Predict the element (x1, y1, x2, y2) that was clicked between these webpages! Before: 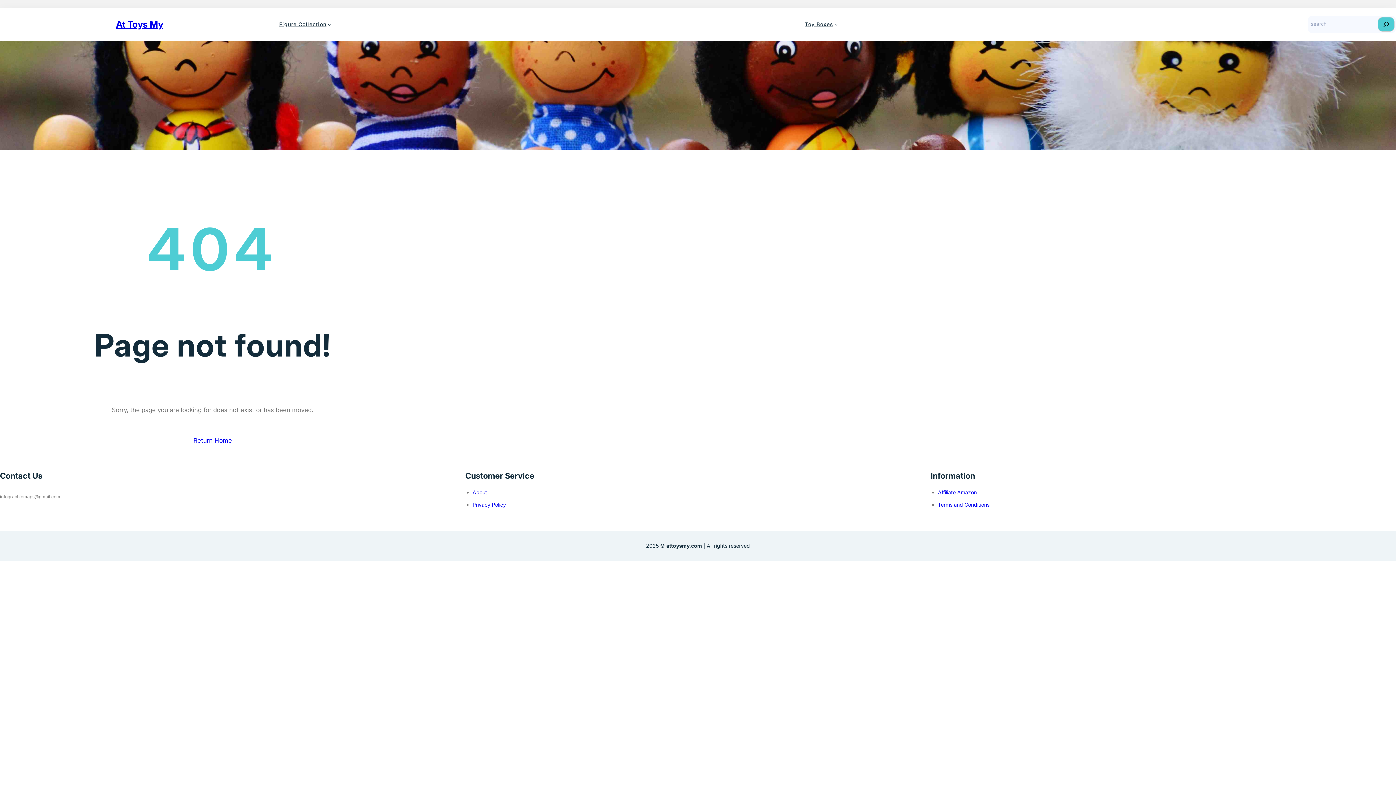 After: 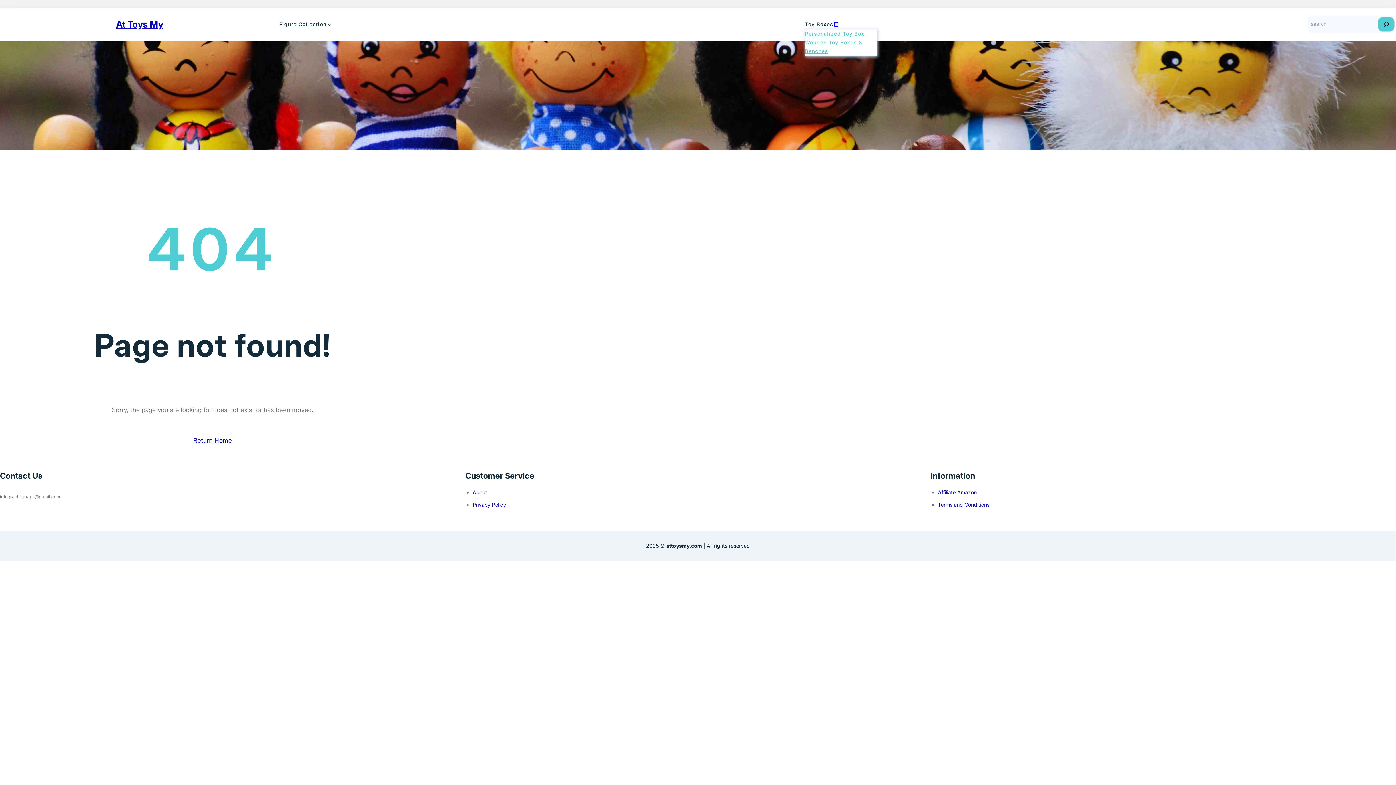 Action: bbox: (834, 22, 837, 26) label: Toy Boxes submenu